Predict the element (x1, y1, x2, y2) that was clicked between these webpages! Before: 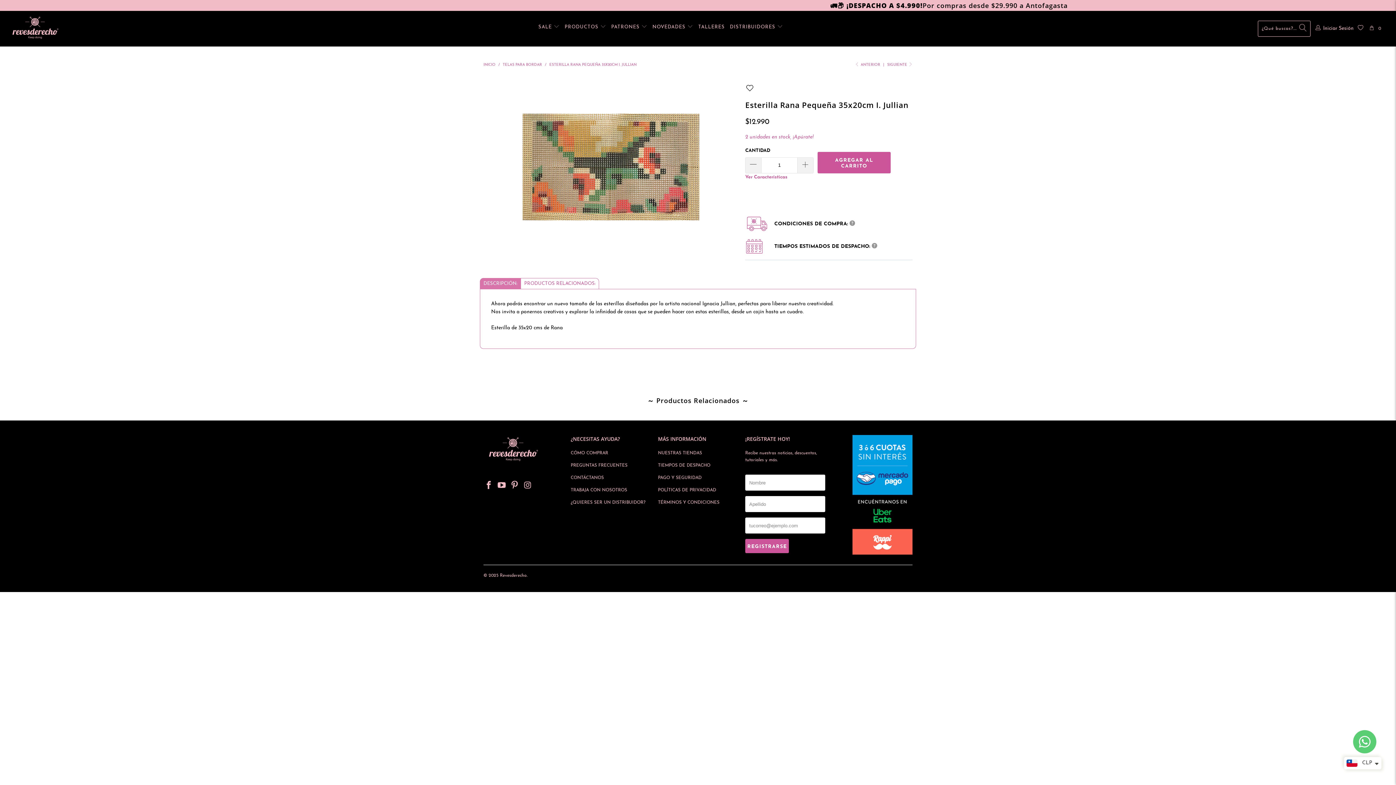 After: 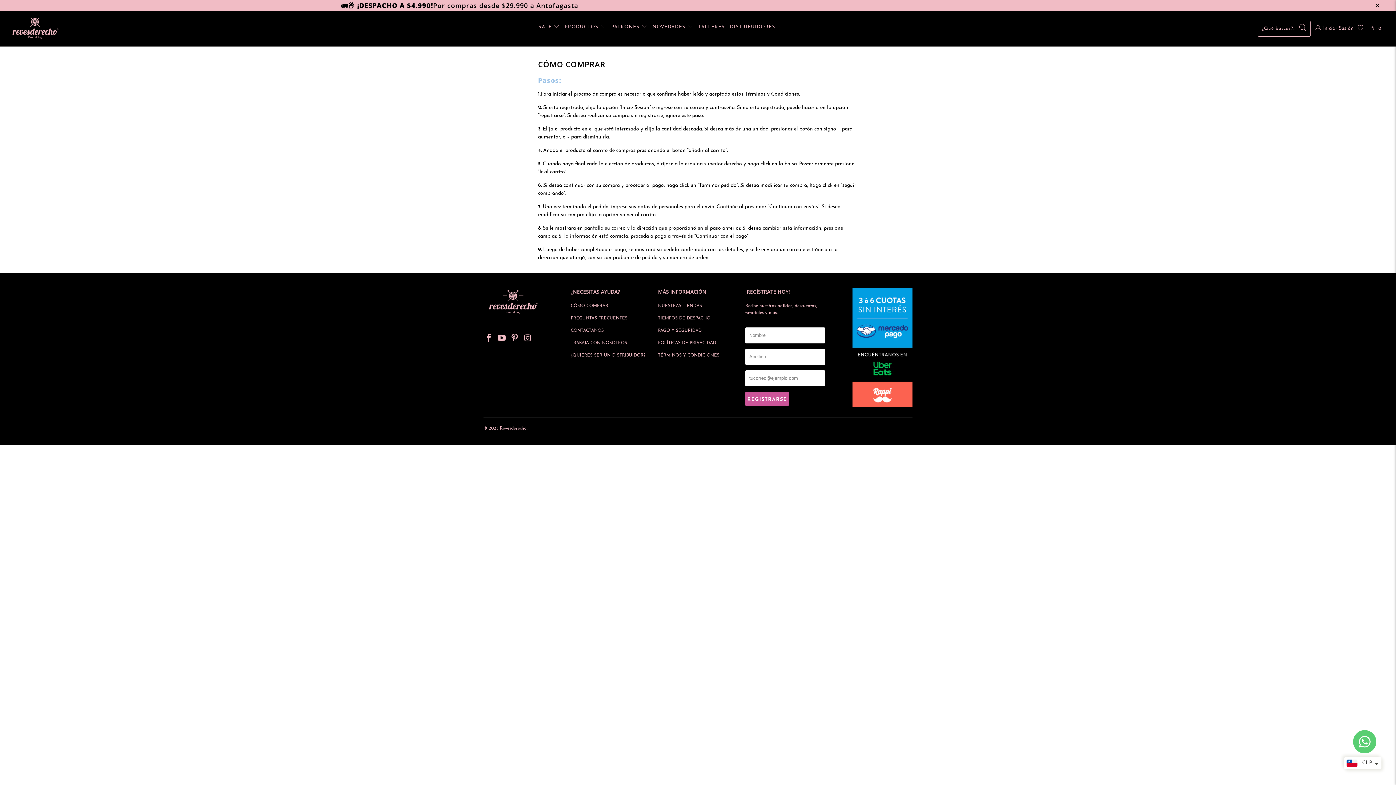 Action: bbox: (570, 451, 608, 455) label: CÓMO COMPRAR